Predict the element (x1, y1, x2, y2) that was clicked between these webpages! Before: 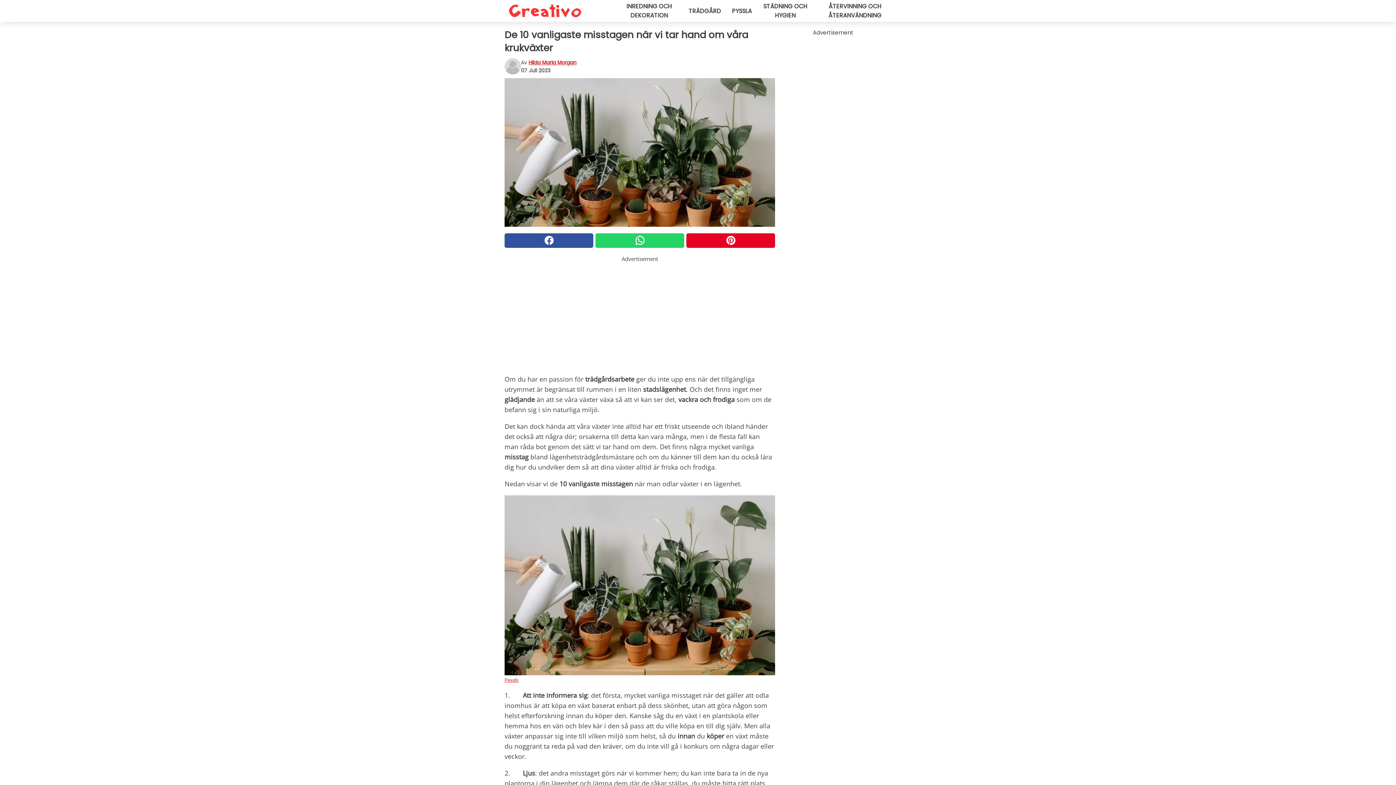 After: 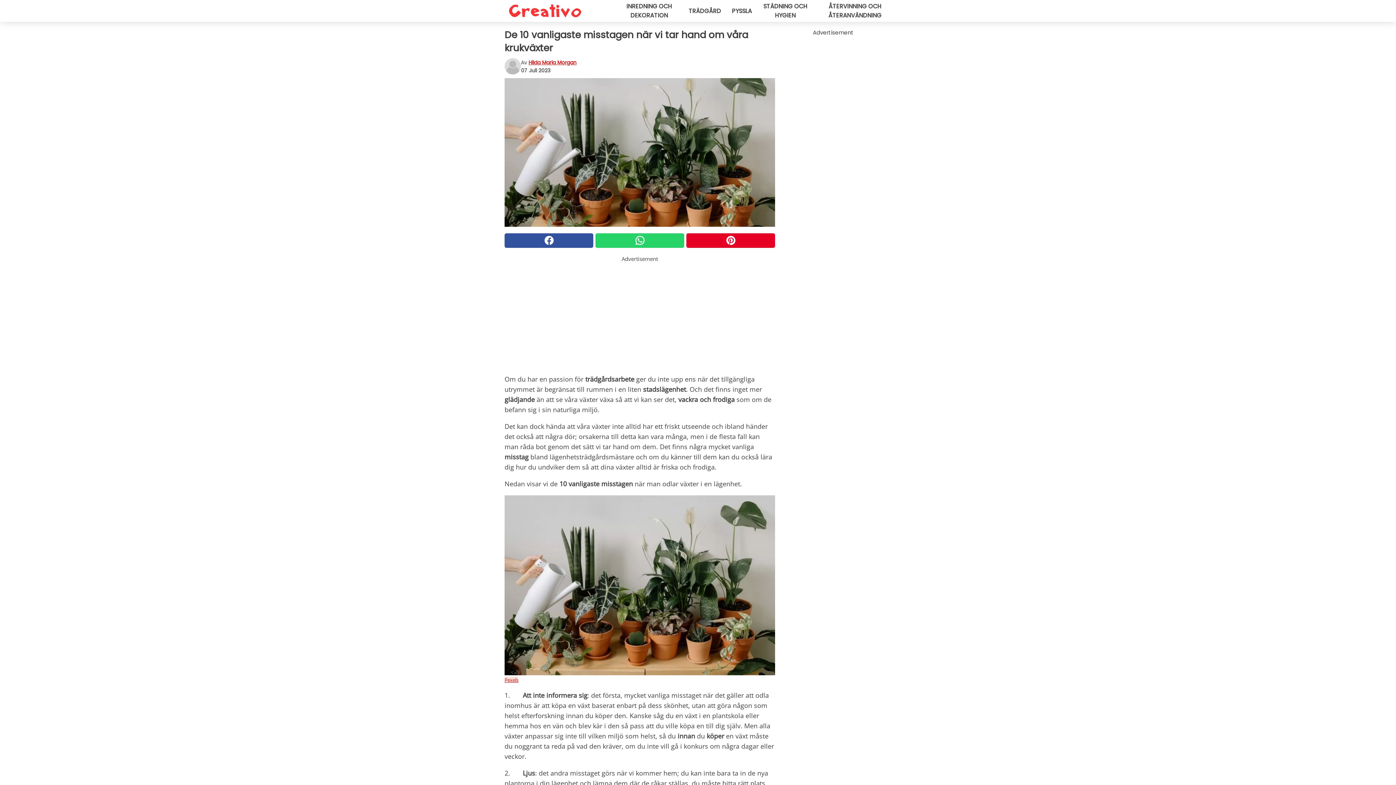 Action: bbox: (504, 677, 518, 683) label: Pexels